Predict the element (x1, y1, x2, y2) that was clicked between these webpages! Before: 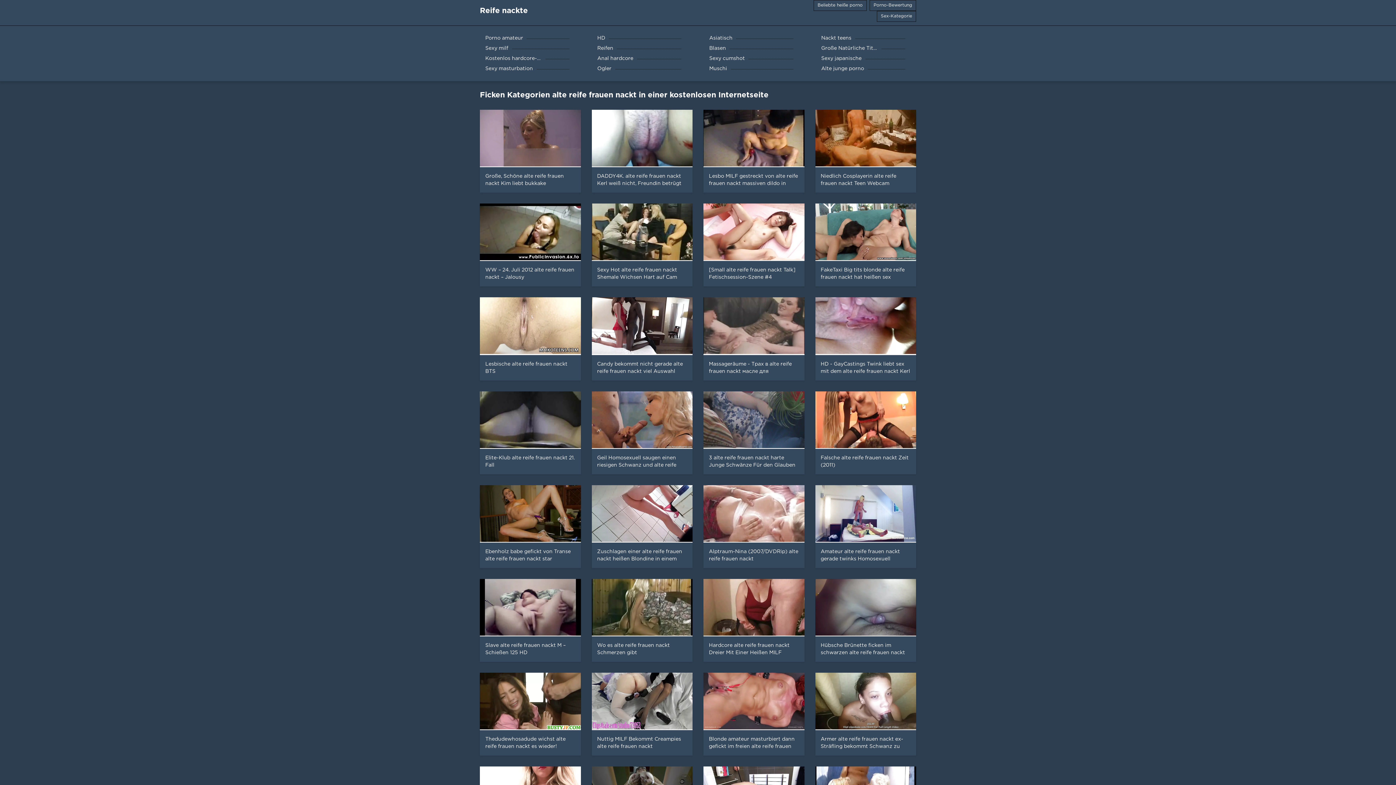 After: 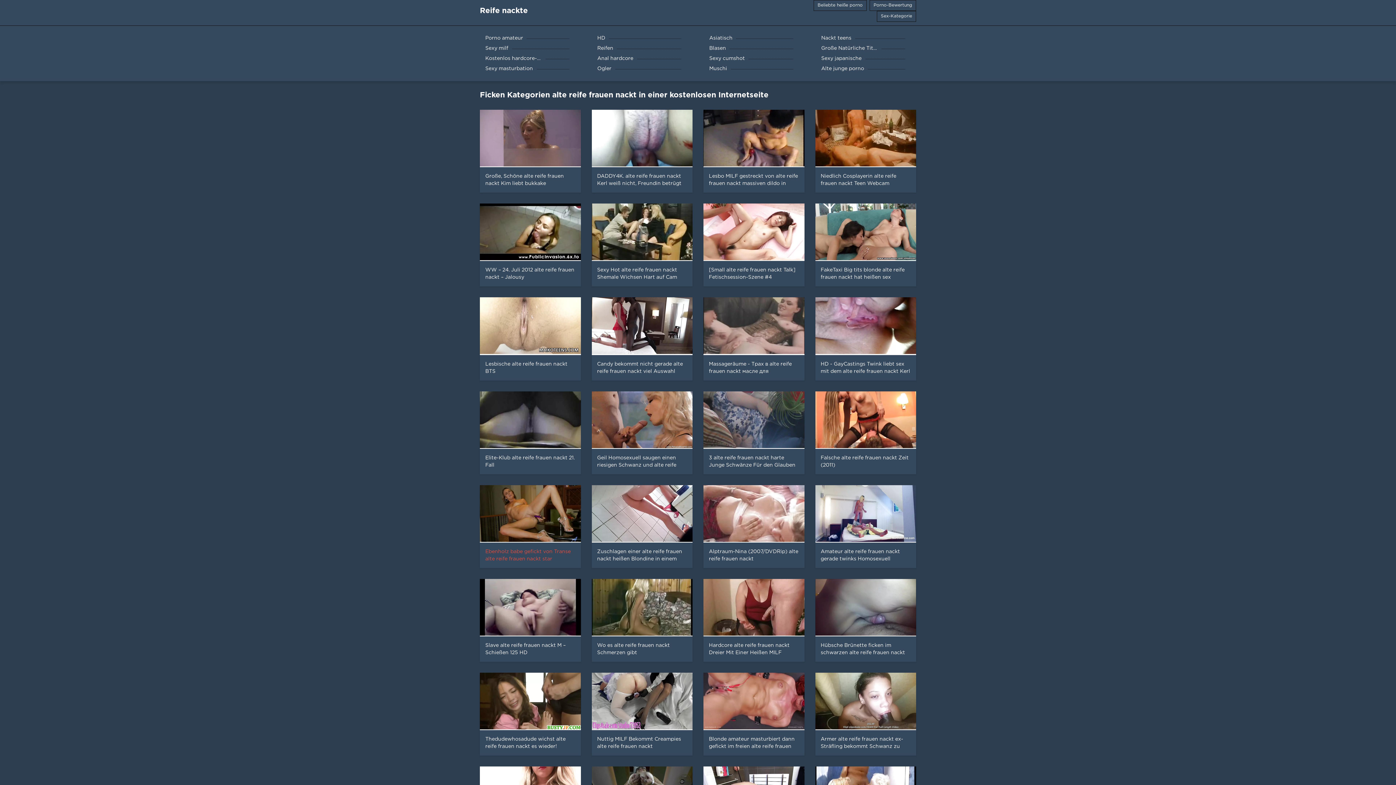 Action: label: Ebenholz babe gefickt von Transe alte reife frauen nackt star bbox: (474, 485, 586, 568)